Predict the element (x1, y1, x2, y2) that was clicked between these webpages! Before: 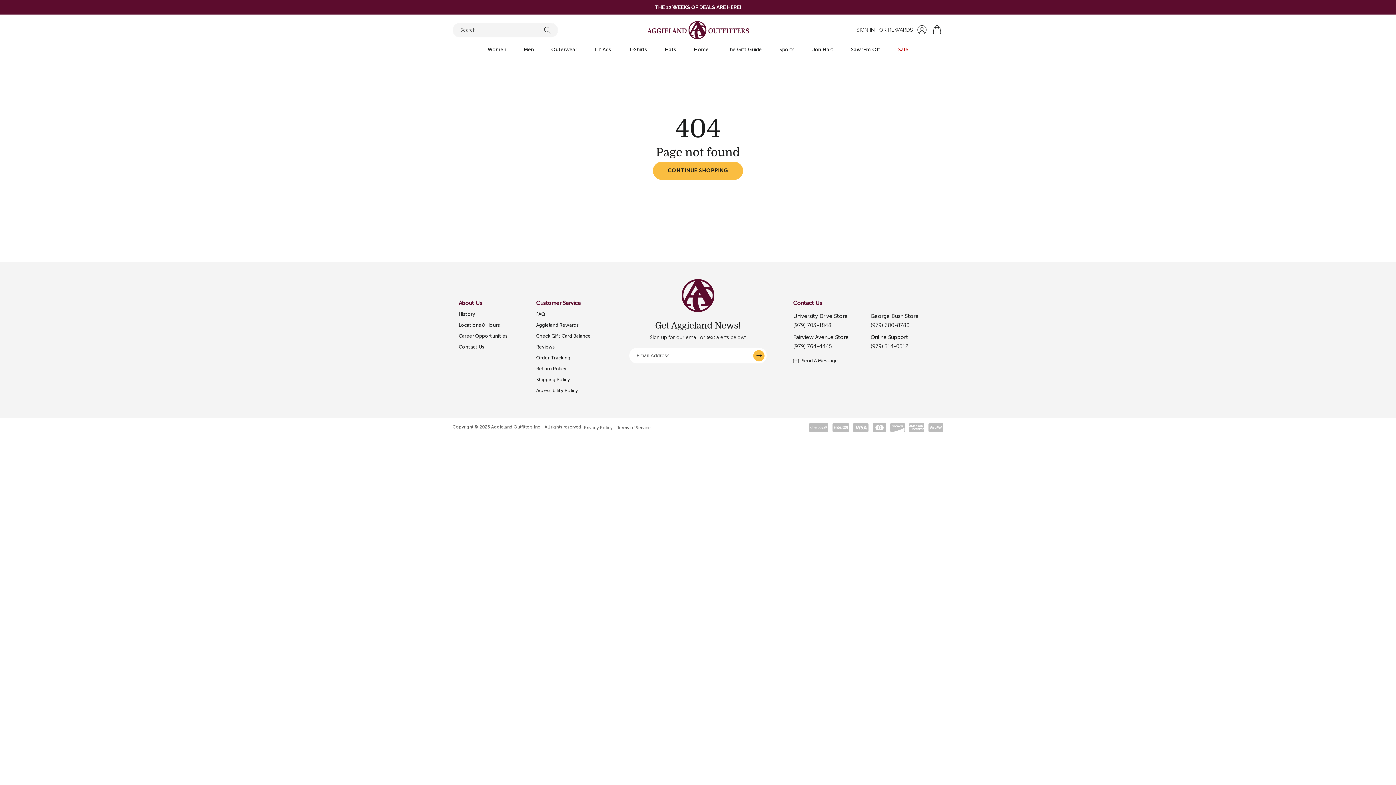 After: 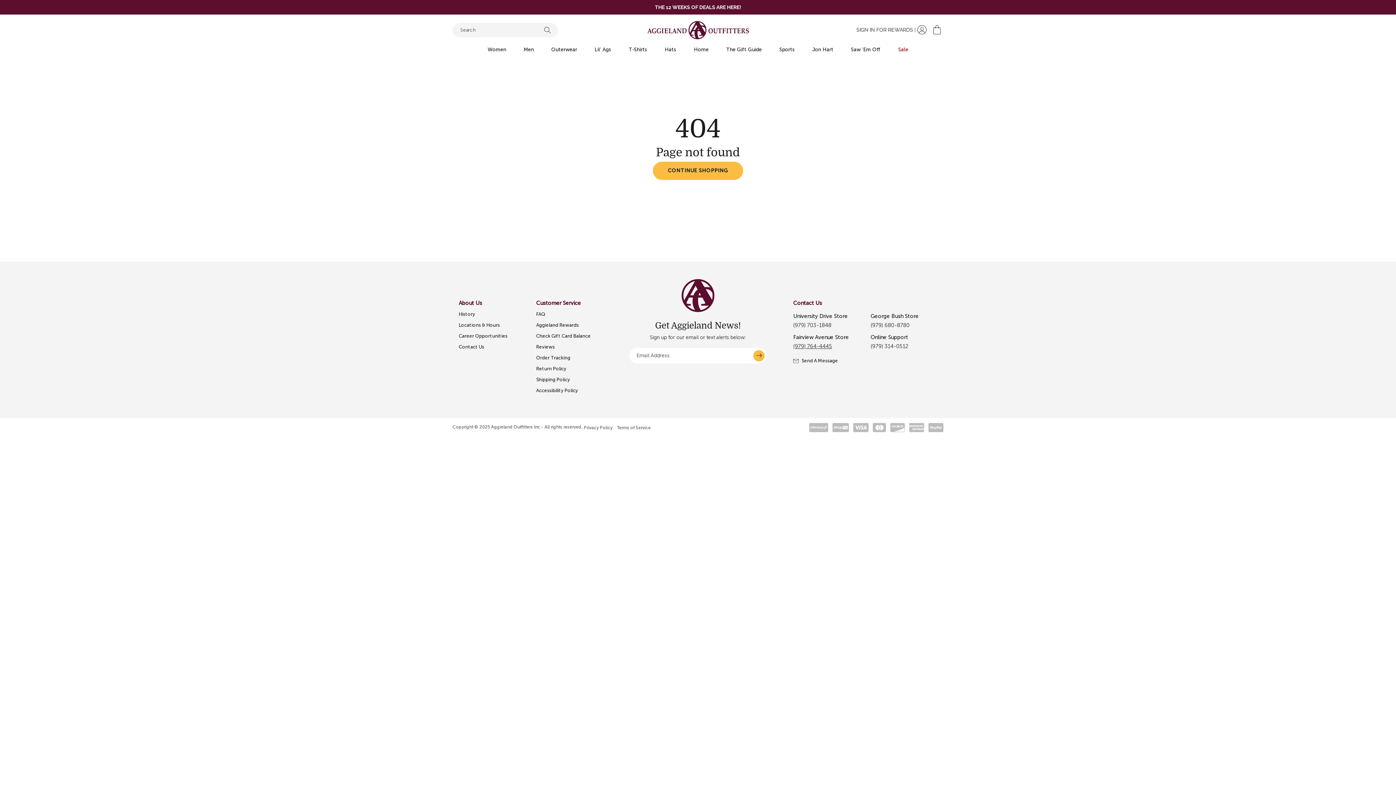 Action: bbox: (793, 343, 832, 349) label: (979) 764-4445